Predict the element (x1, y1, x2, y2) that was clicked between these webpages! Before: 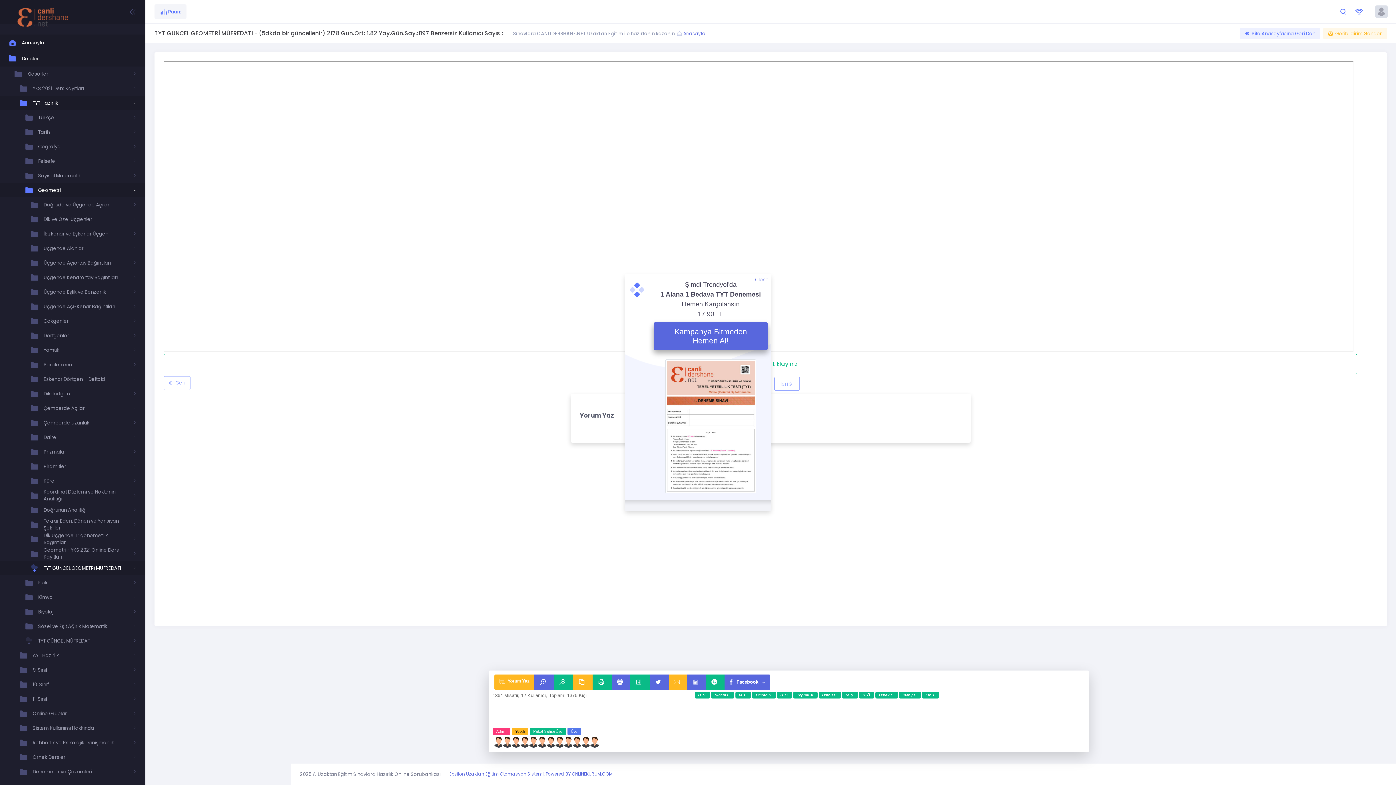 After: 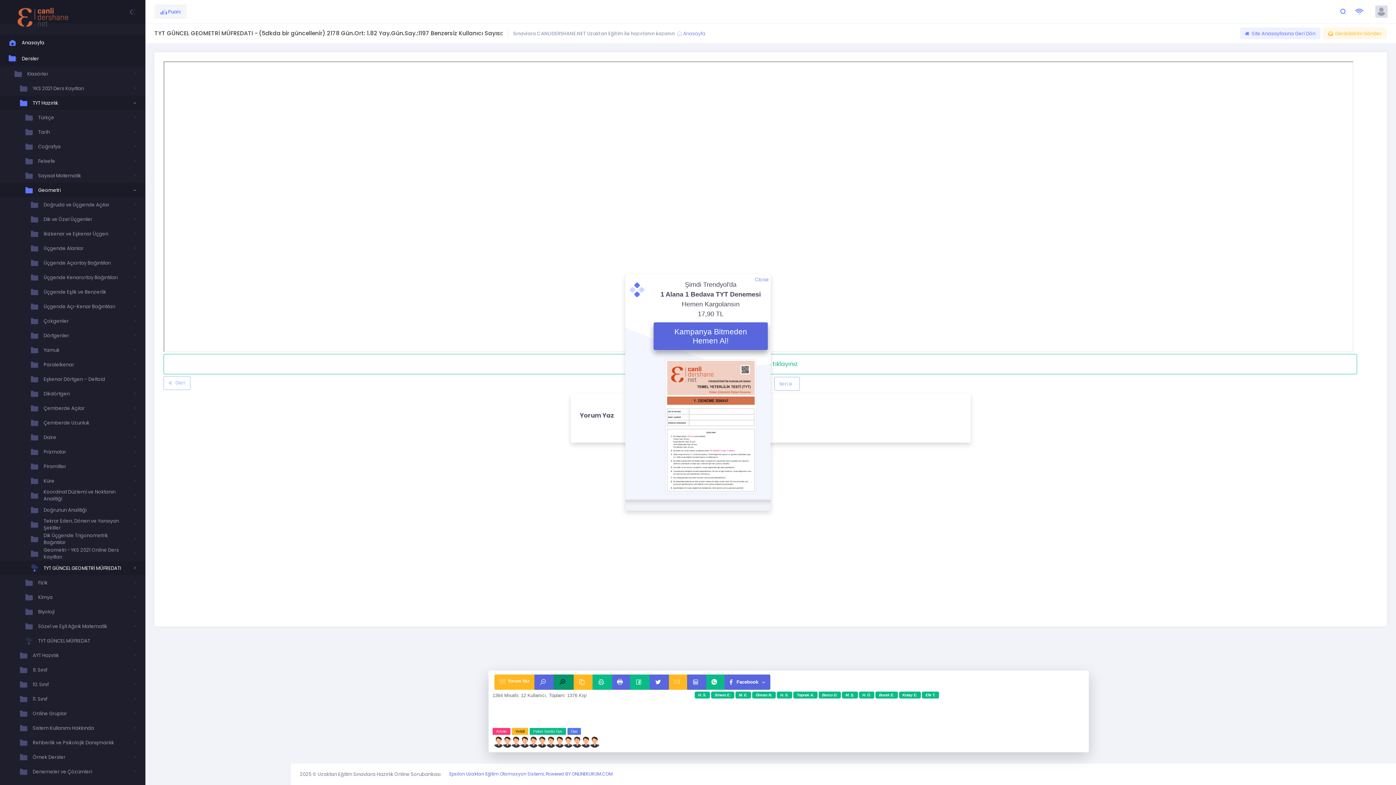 Action: bbox: (553, 674, 573, 690)